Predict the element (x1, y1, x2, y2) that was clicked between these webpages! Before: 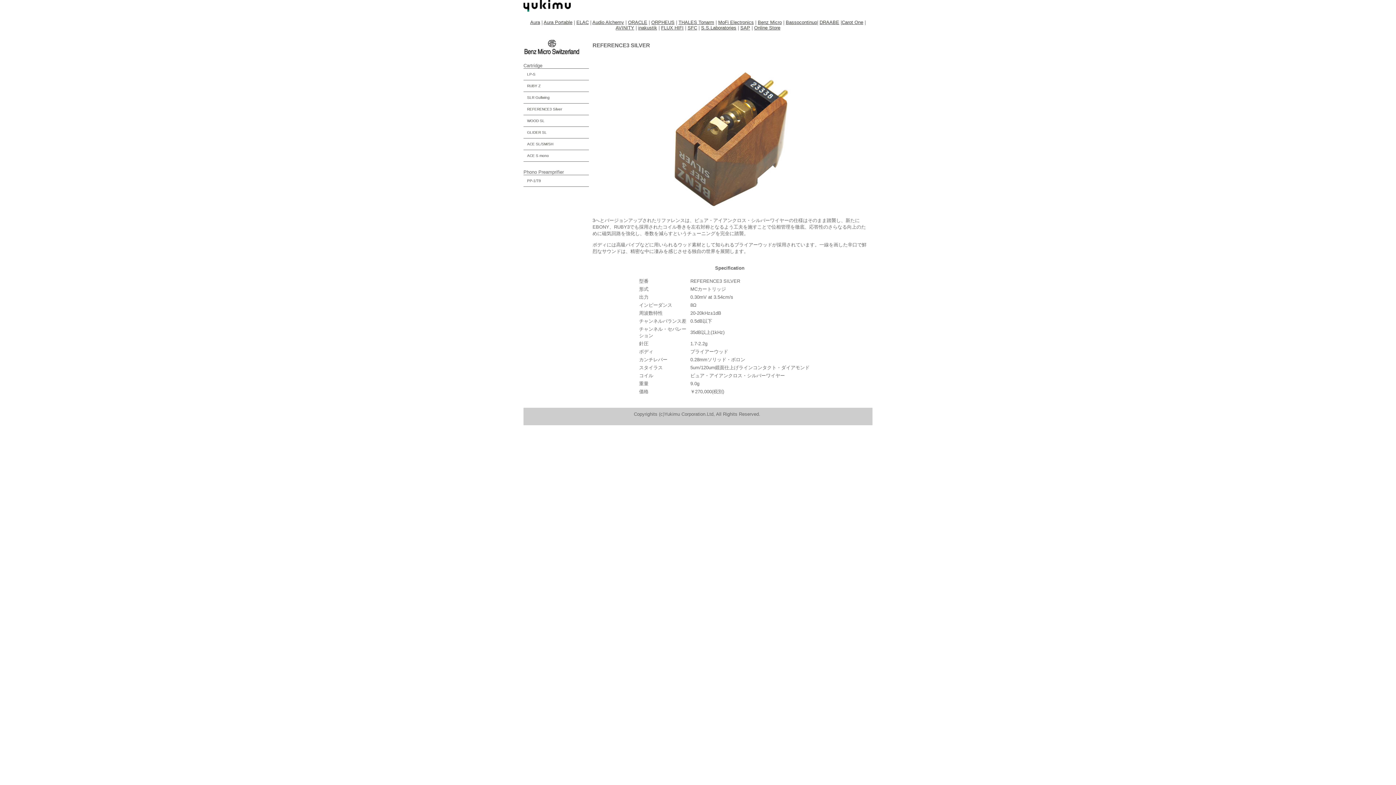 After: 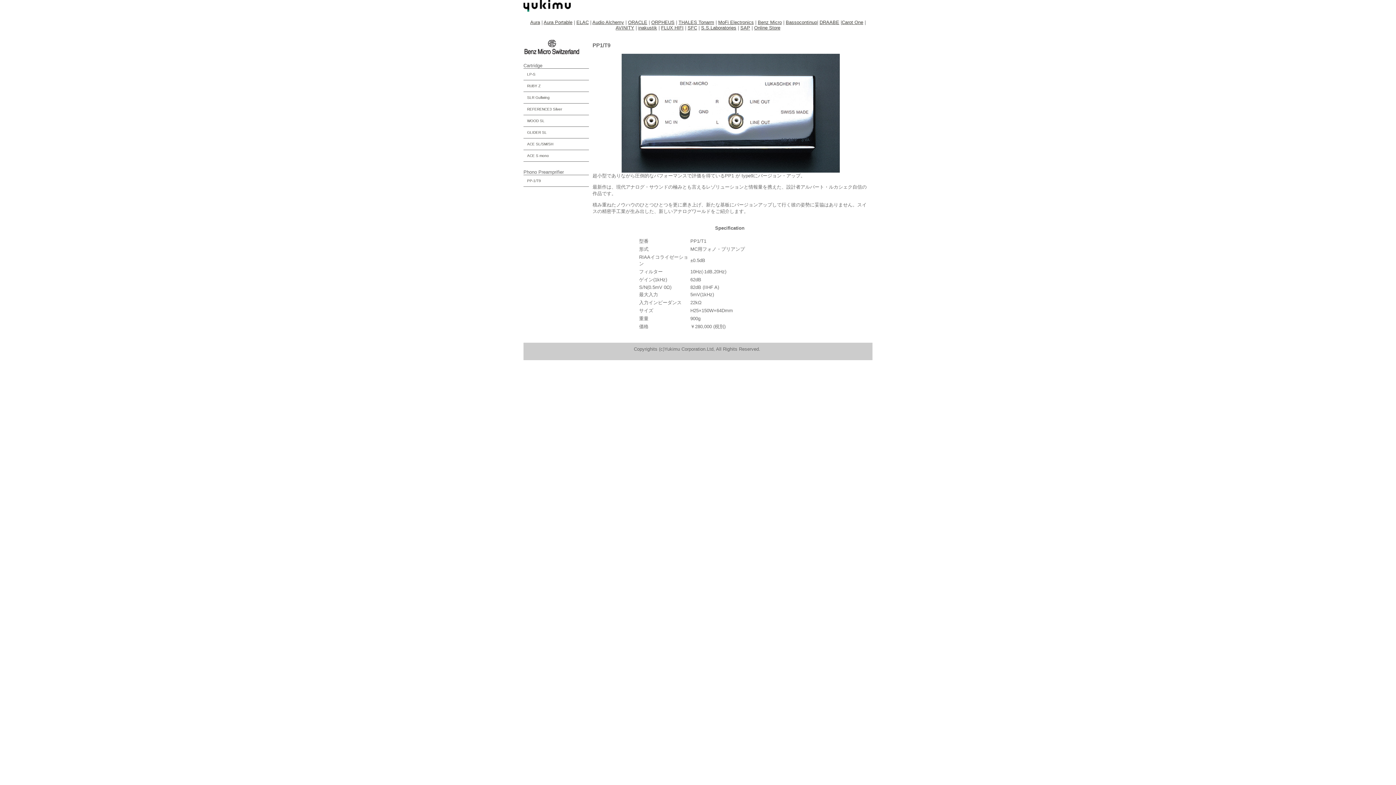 Action: bbox: (523, 175, 589, 186) label: PP-1/T9